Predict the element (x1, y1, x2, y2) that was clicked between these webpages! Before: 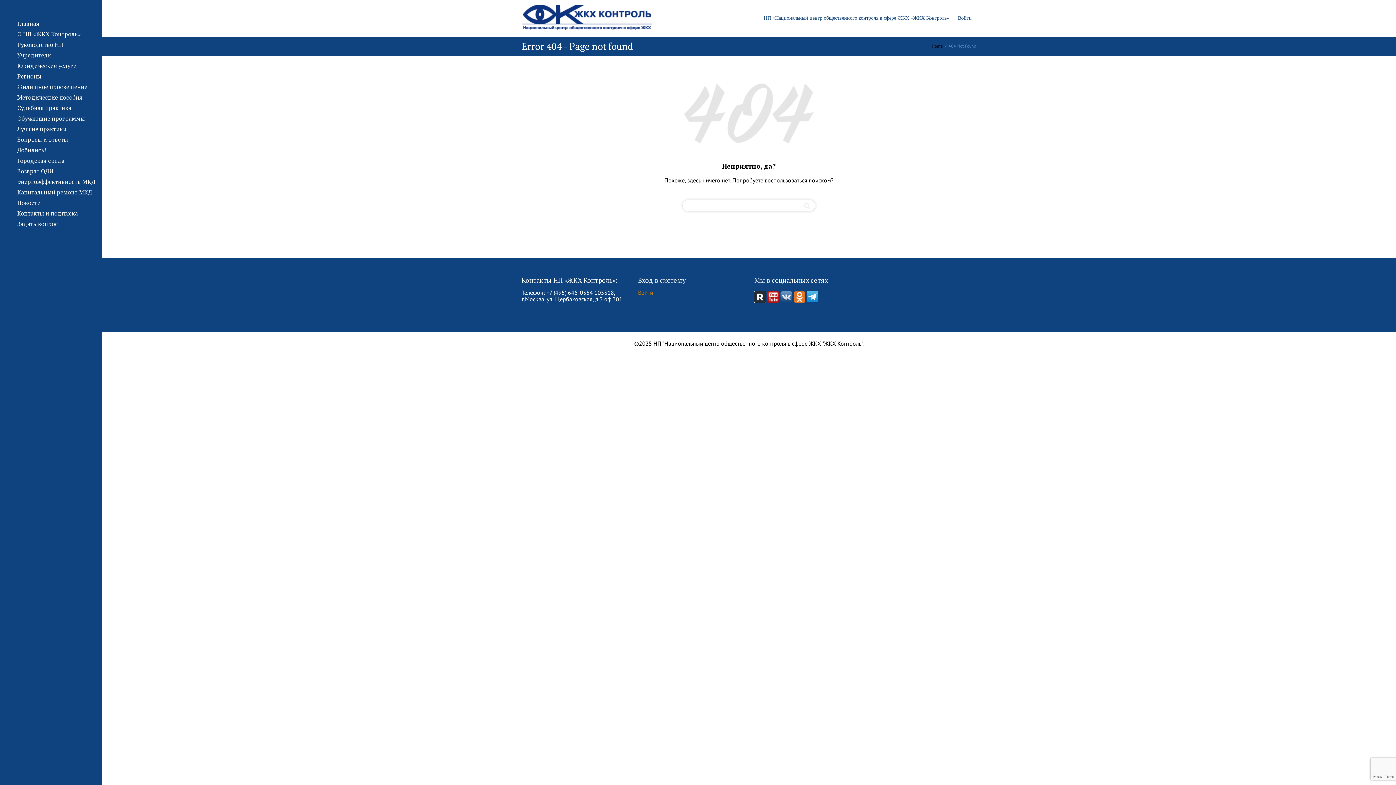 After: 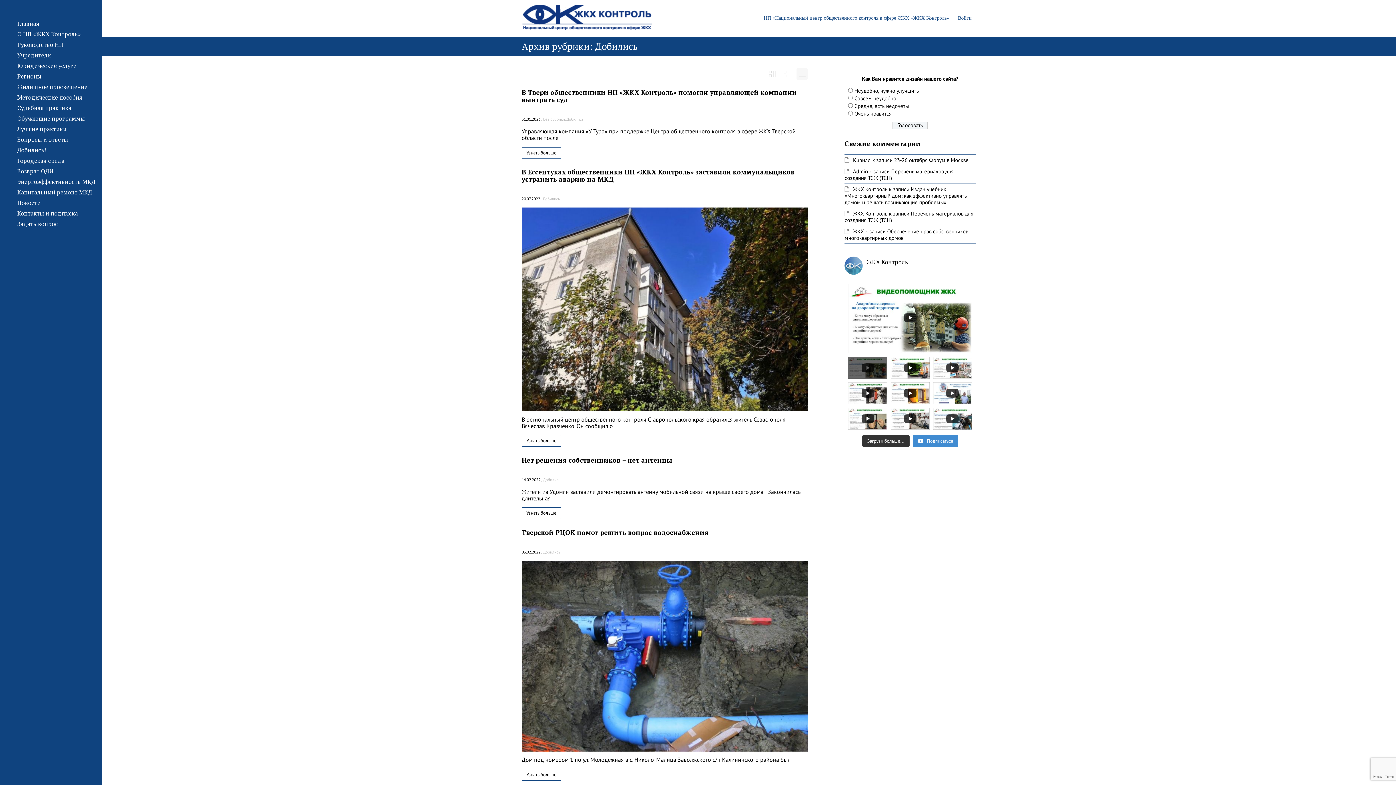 Action: bbox: (17, 142, 50, 157) label: Добились!